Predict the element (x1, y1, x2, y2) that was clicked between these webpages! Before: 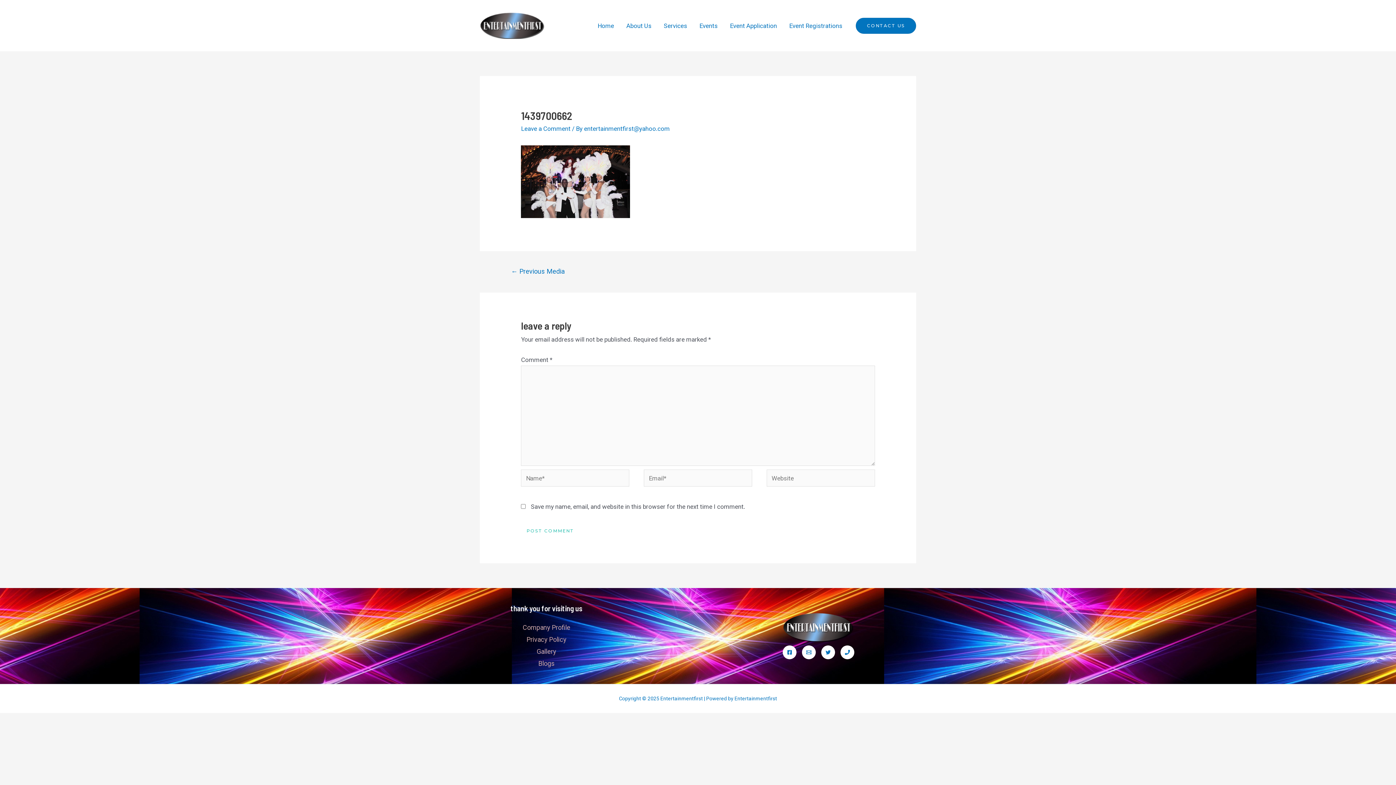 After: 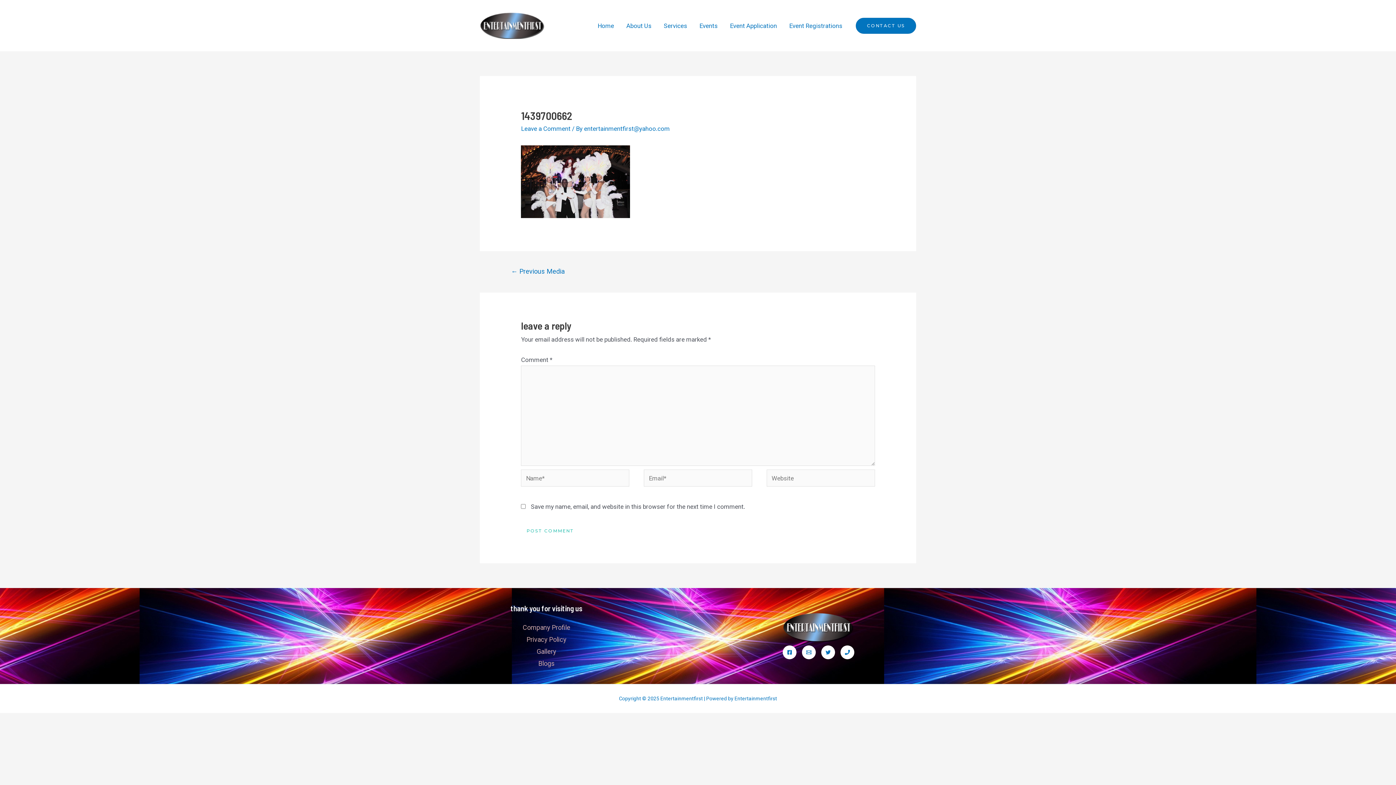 Action: label: Twitter bbox: (821, 645, 835, 659)